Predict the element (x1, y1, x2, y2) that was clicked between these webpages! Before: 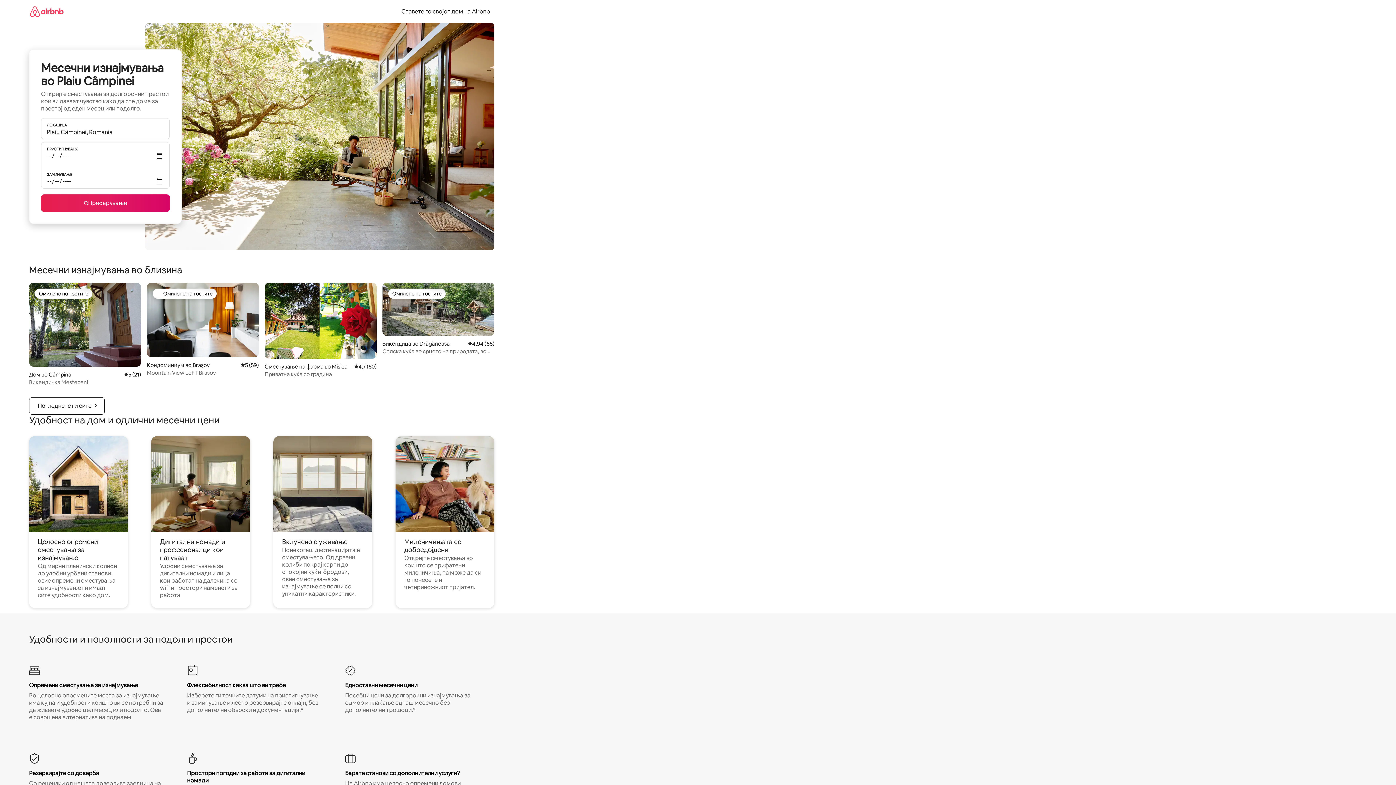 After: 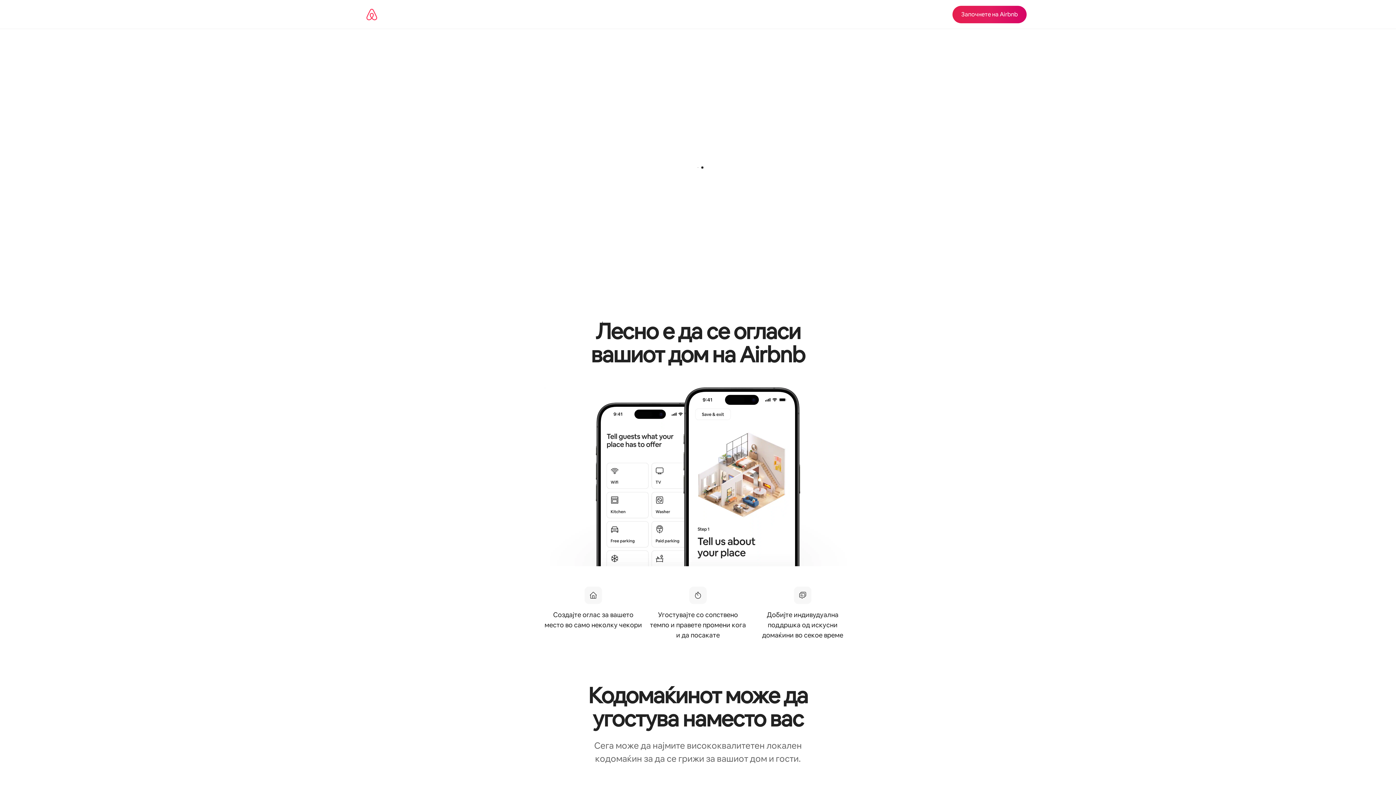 Action: bbox: (397, 7, 494, 15) label: Ставете го својот дом на Airbnb